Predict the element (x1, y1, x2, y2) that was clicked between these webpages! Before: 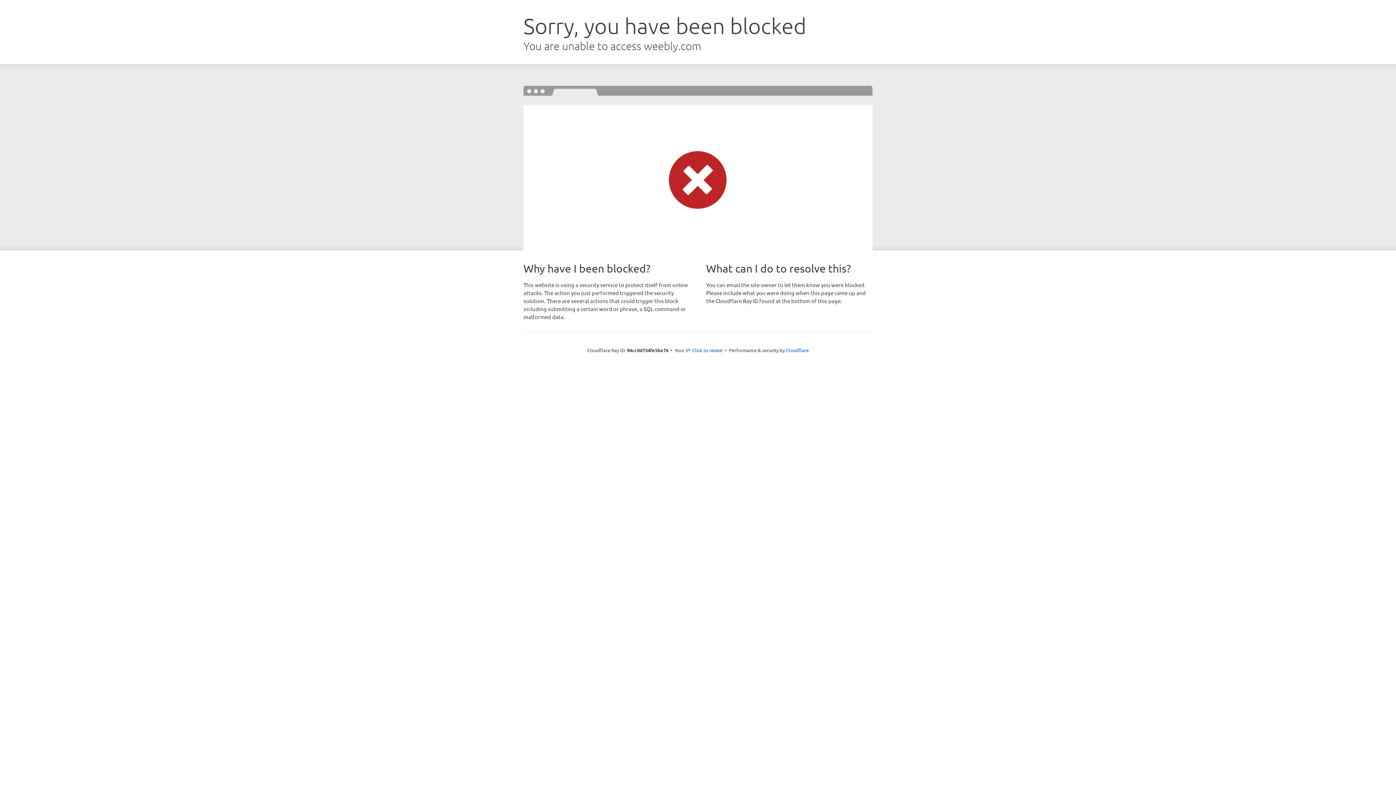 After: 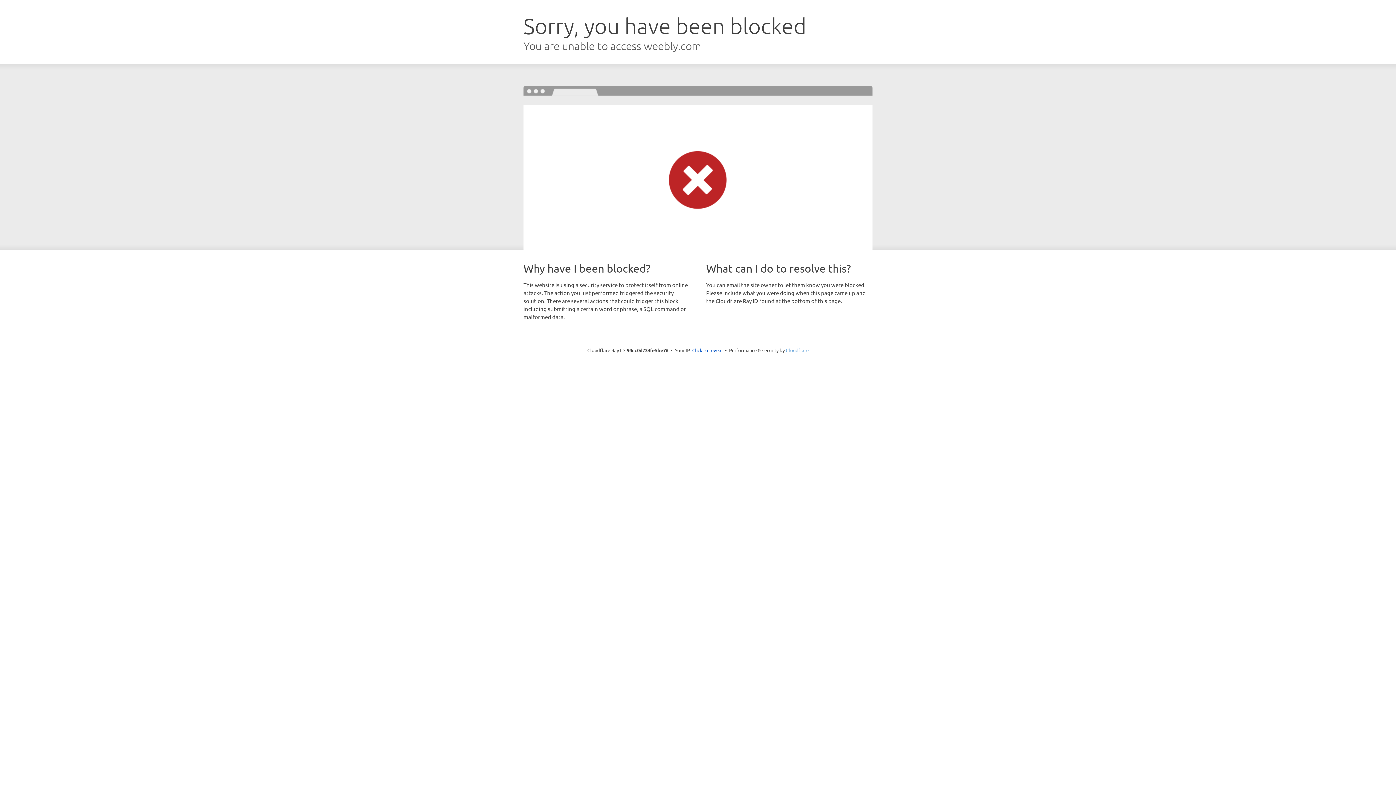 Action: bbox: (786, 347, 808, 353) label: Cloudflare